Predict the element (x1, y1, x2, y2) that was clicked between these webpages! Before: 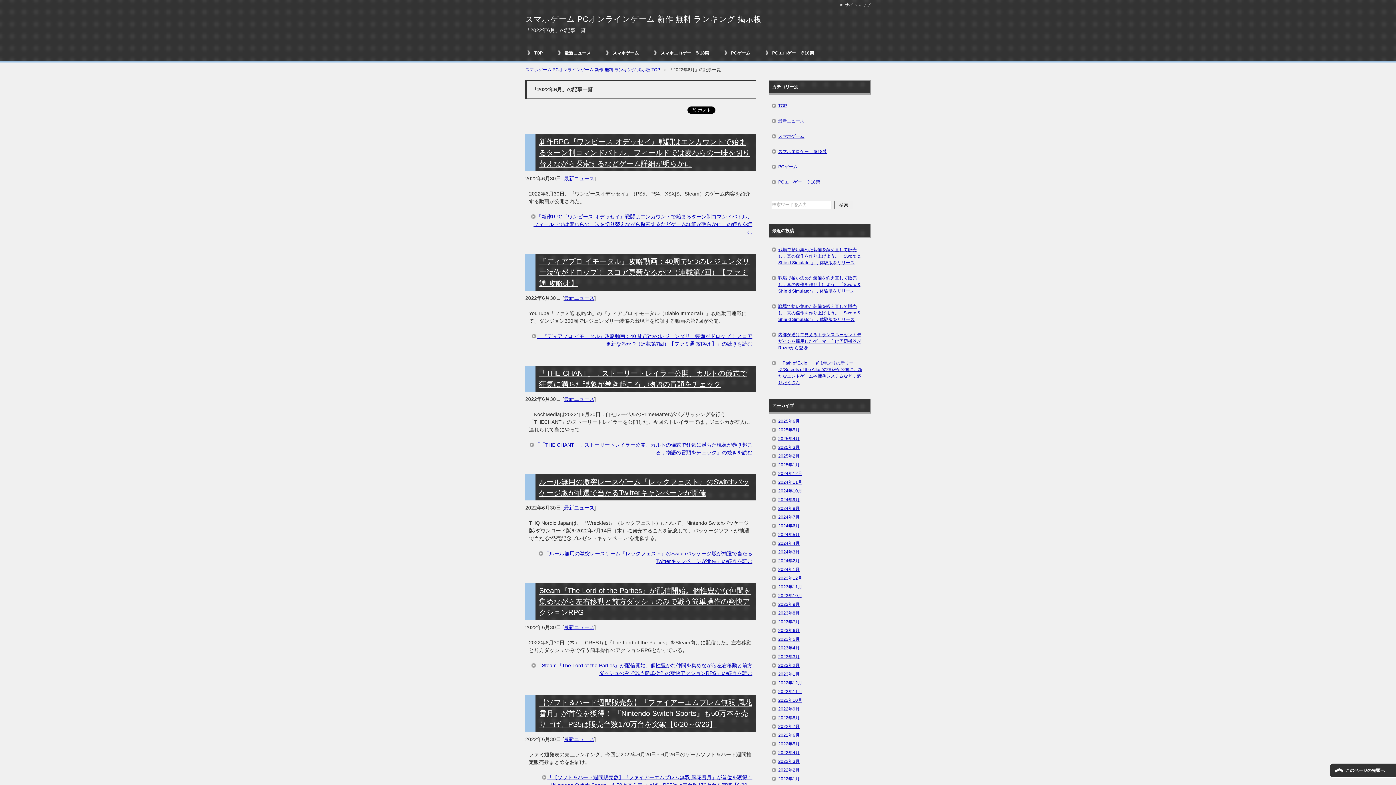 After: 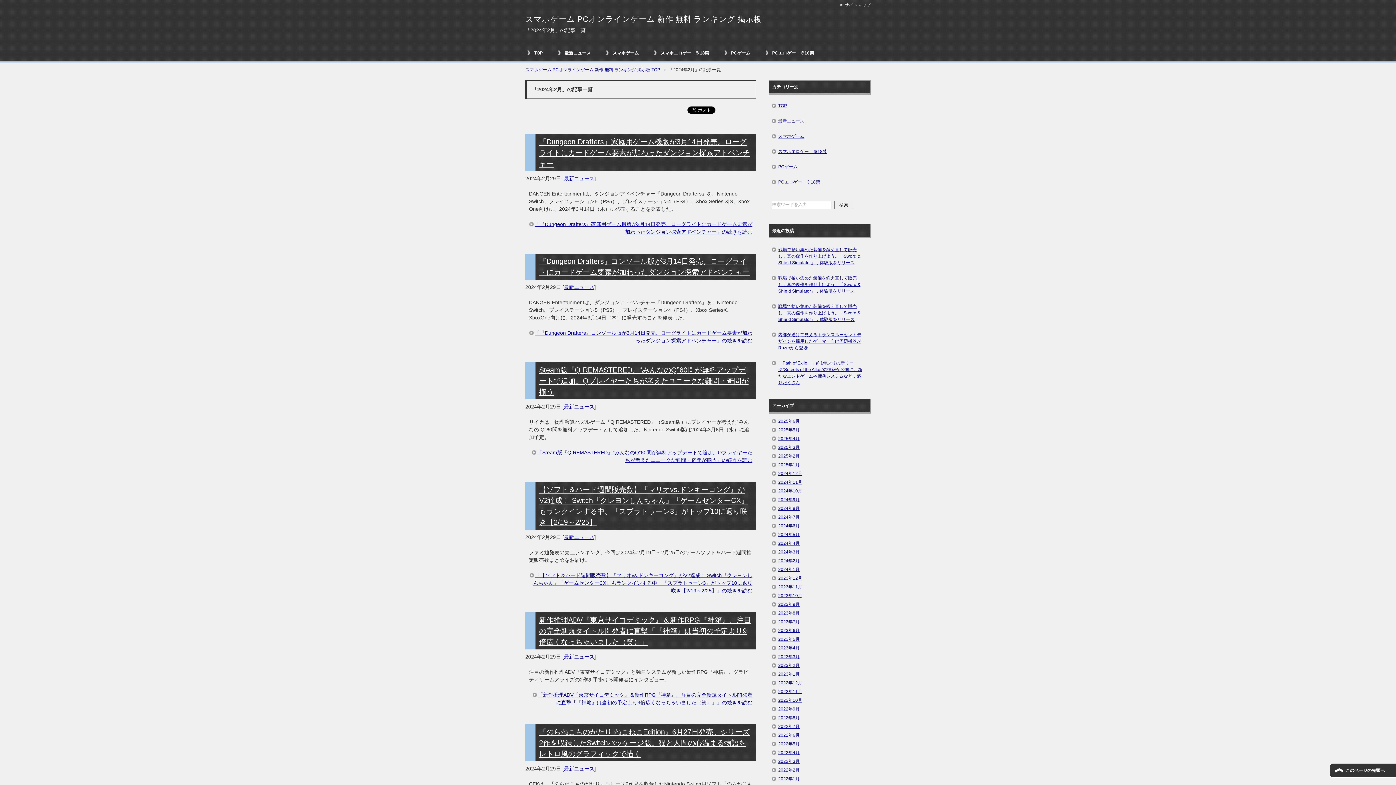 Action: label: 2024年2月 bbox: (778, 558, 799, 563)